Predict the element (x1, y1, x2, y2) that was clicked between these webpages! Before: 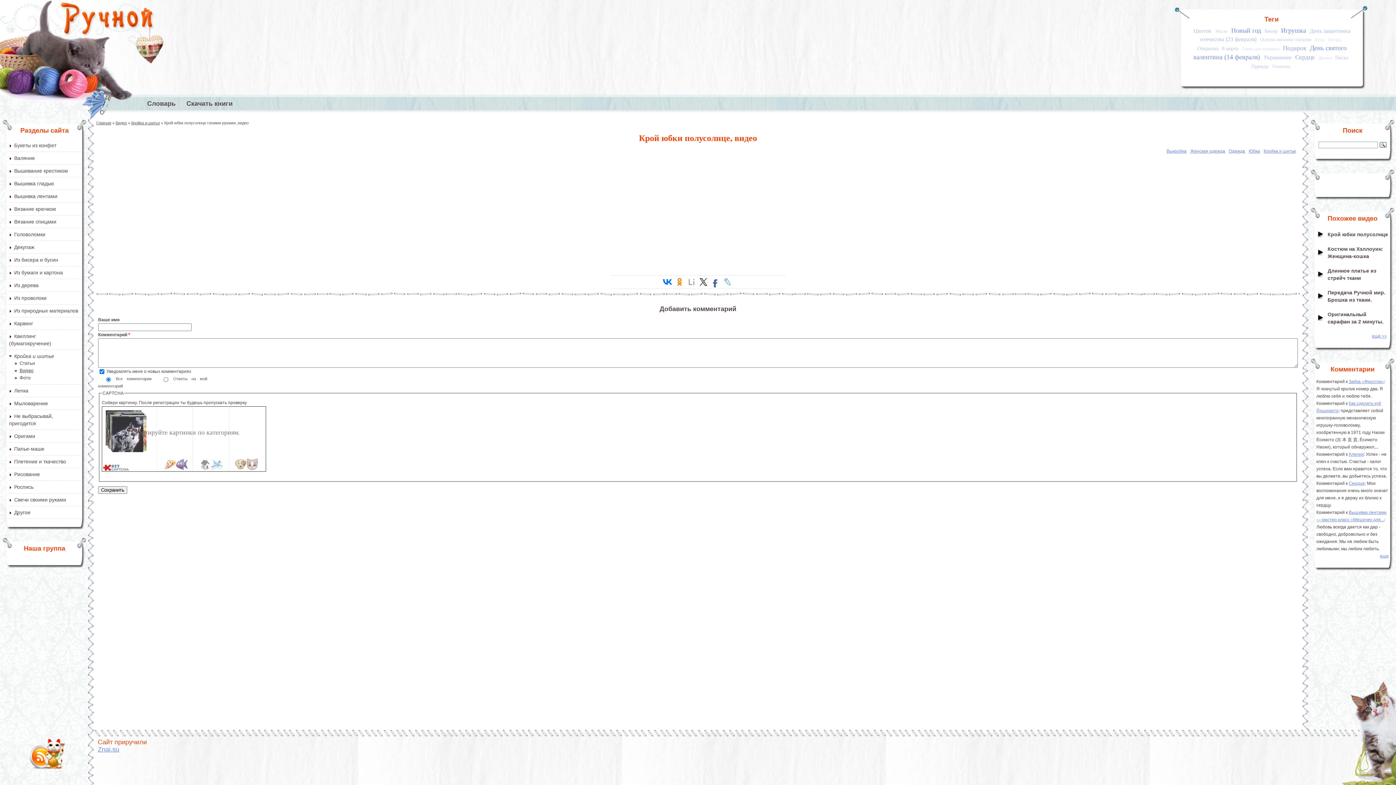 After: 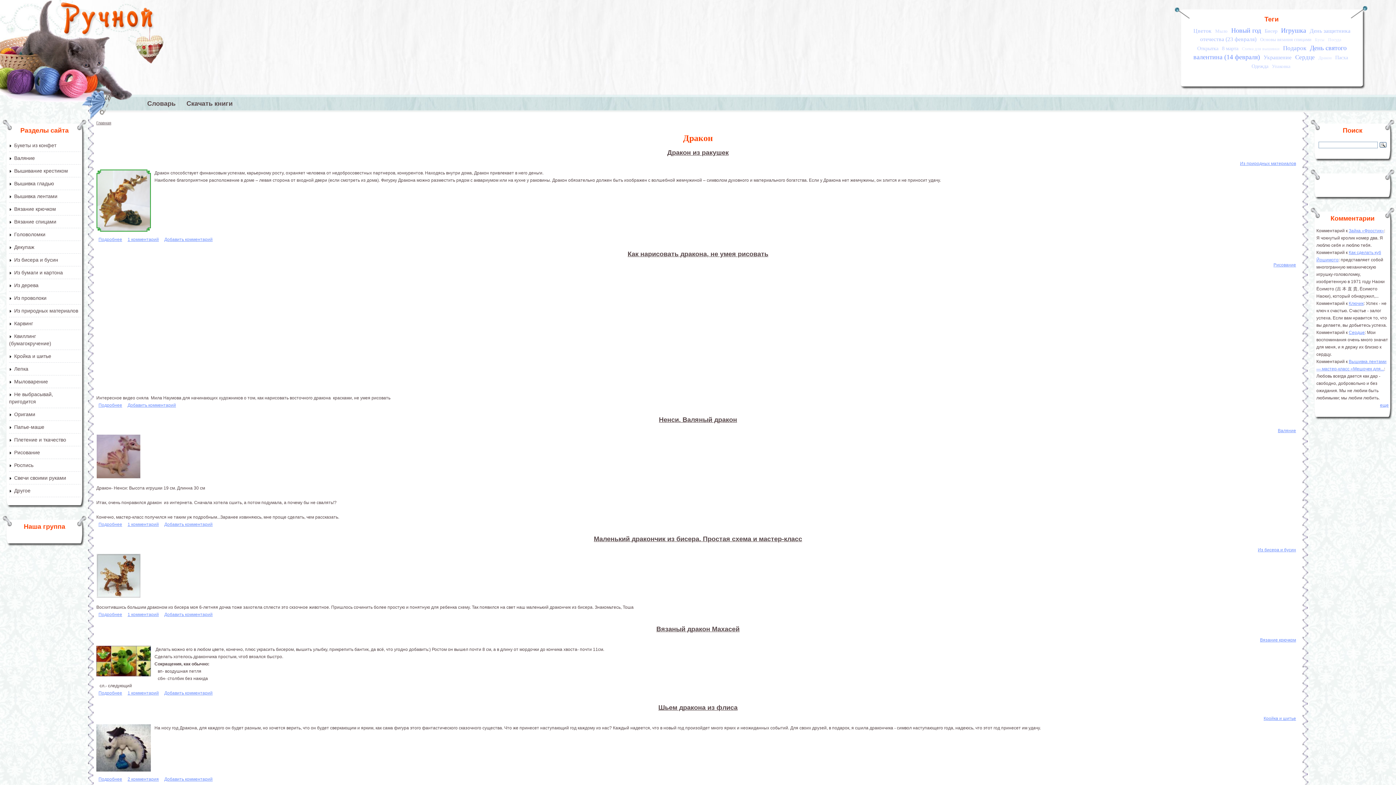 Action: bbox: (1318, 55, 1332, 60) label: Дракон